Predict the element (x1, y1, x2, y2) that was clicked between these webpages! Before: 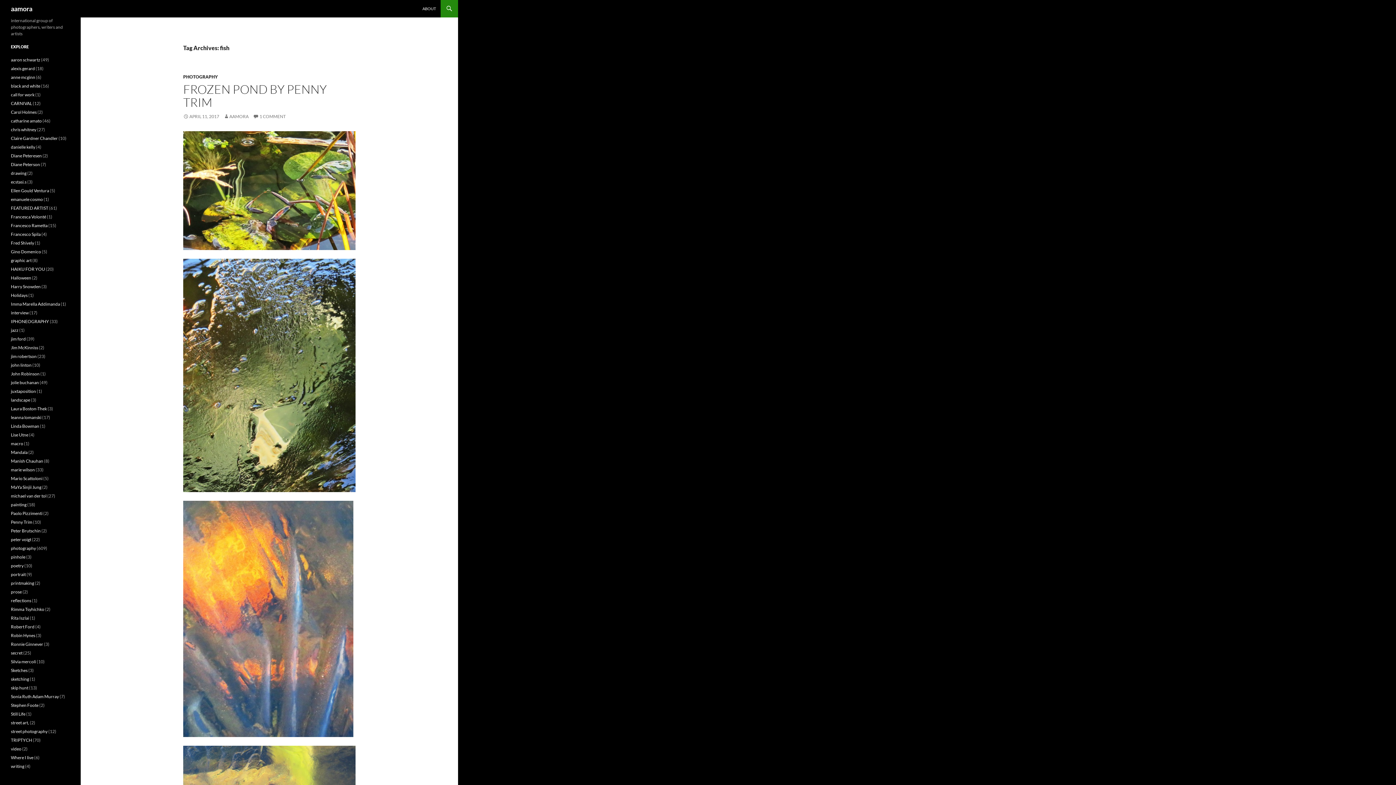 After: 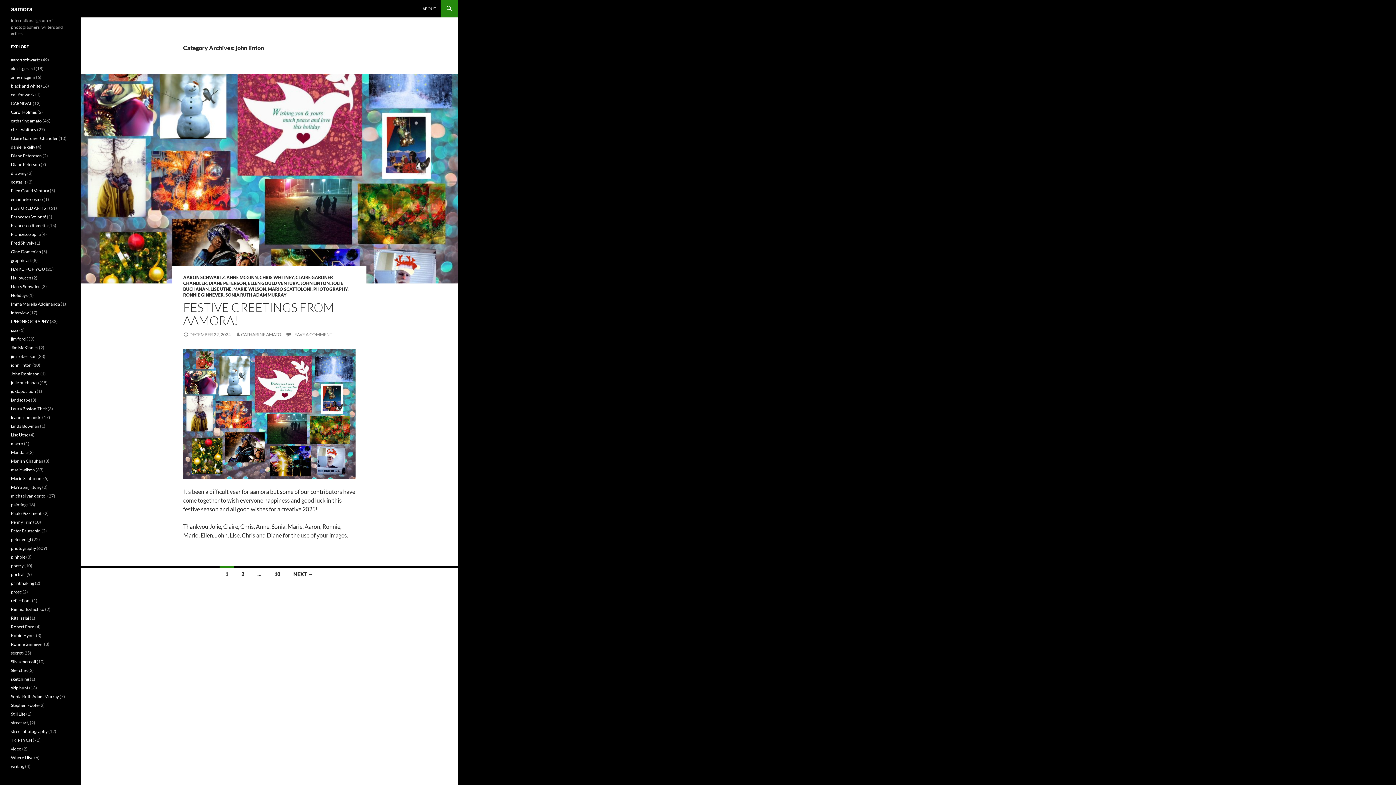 Action: bbox: (10, 362, 31, 368) label: john linton